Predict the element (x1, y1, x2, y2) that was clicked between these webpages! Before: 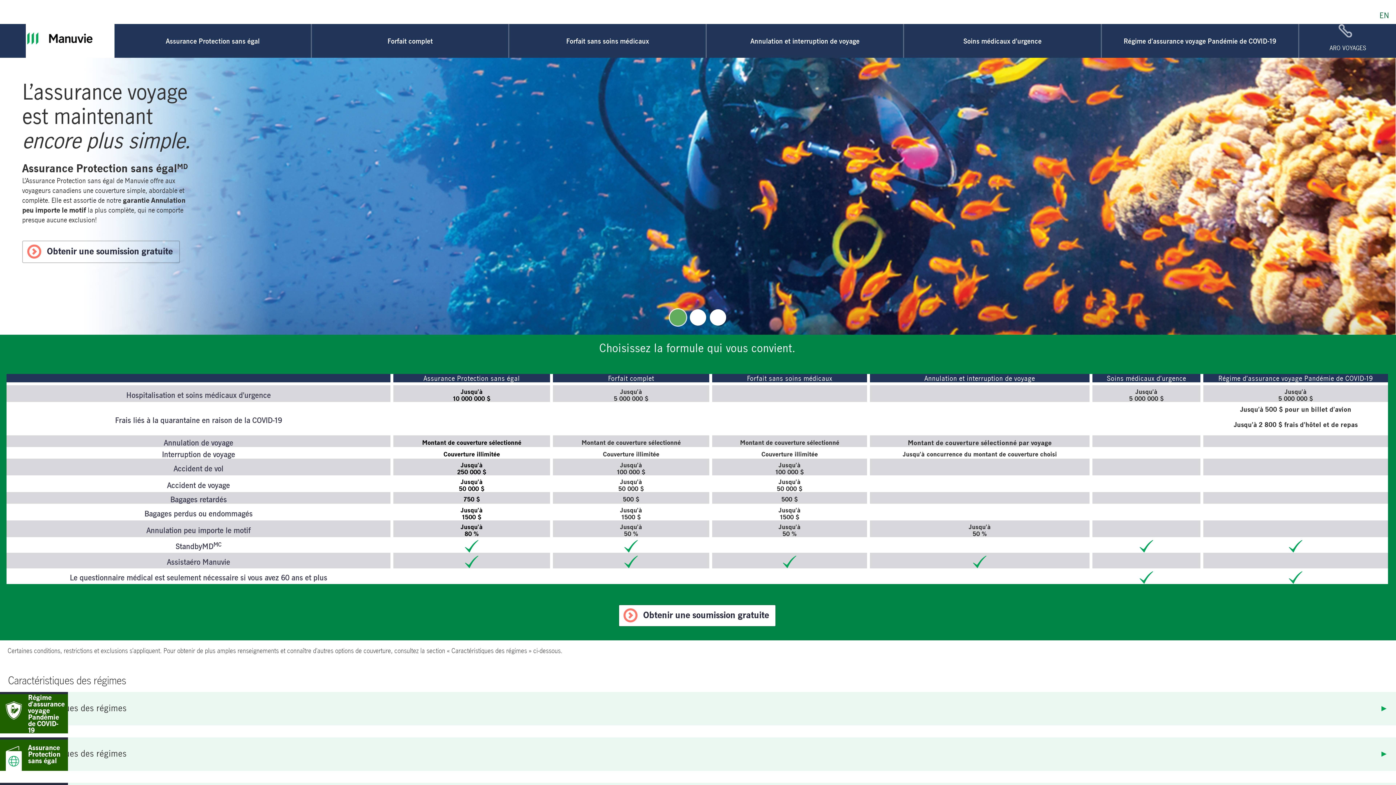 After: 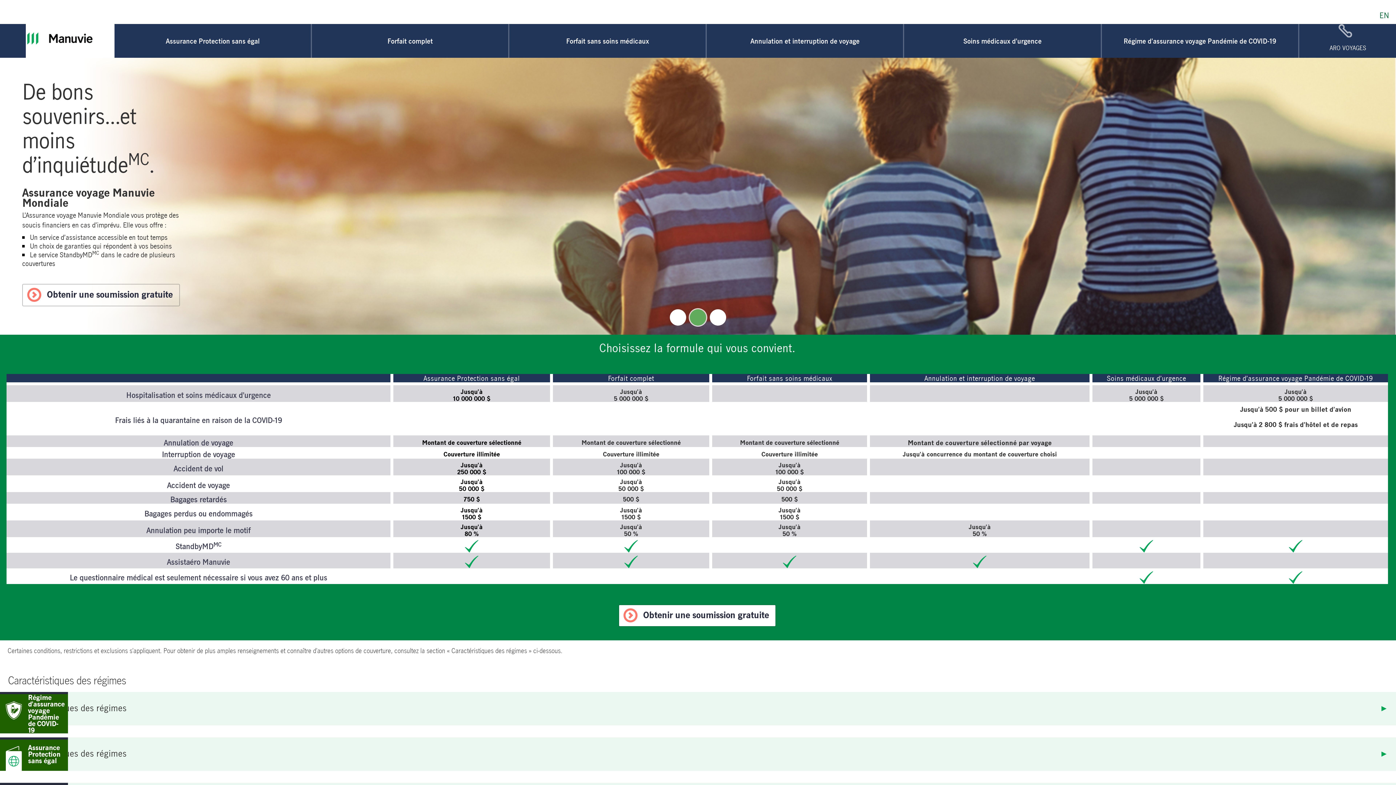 Action: label: ARO VOYAGES bbox: (1330, 43, 1366, 51)